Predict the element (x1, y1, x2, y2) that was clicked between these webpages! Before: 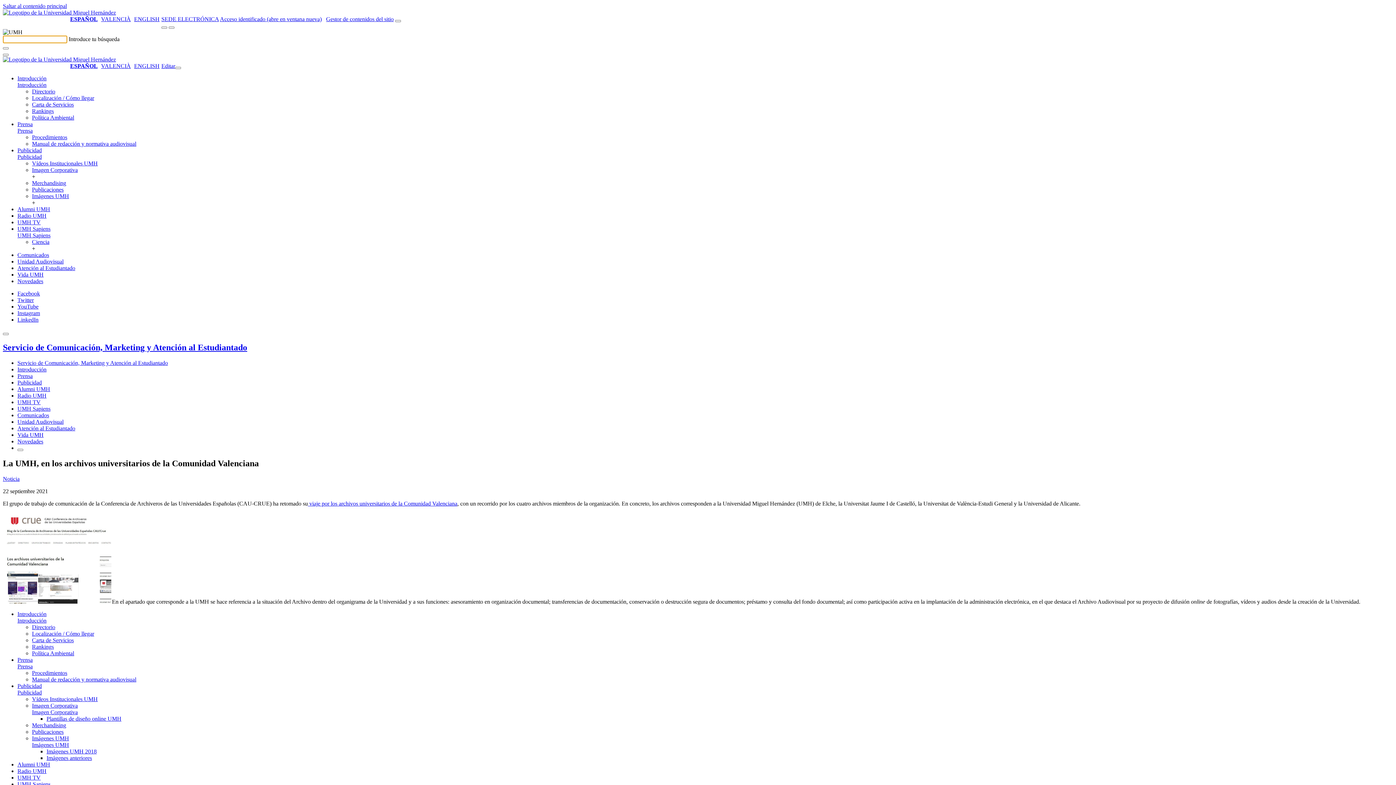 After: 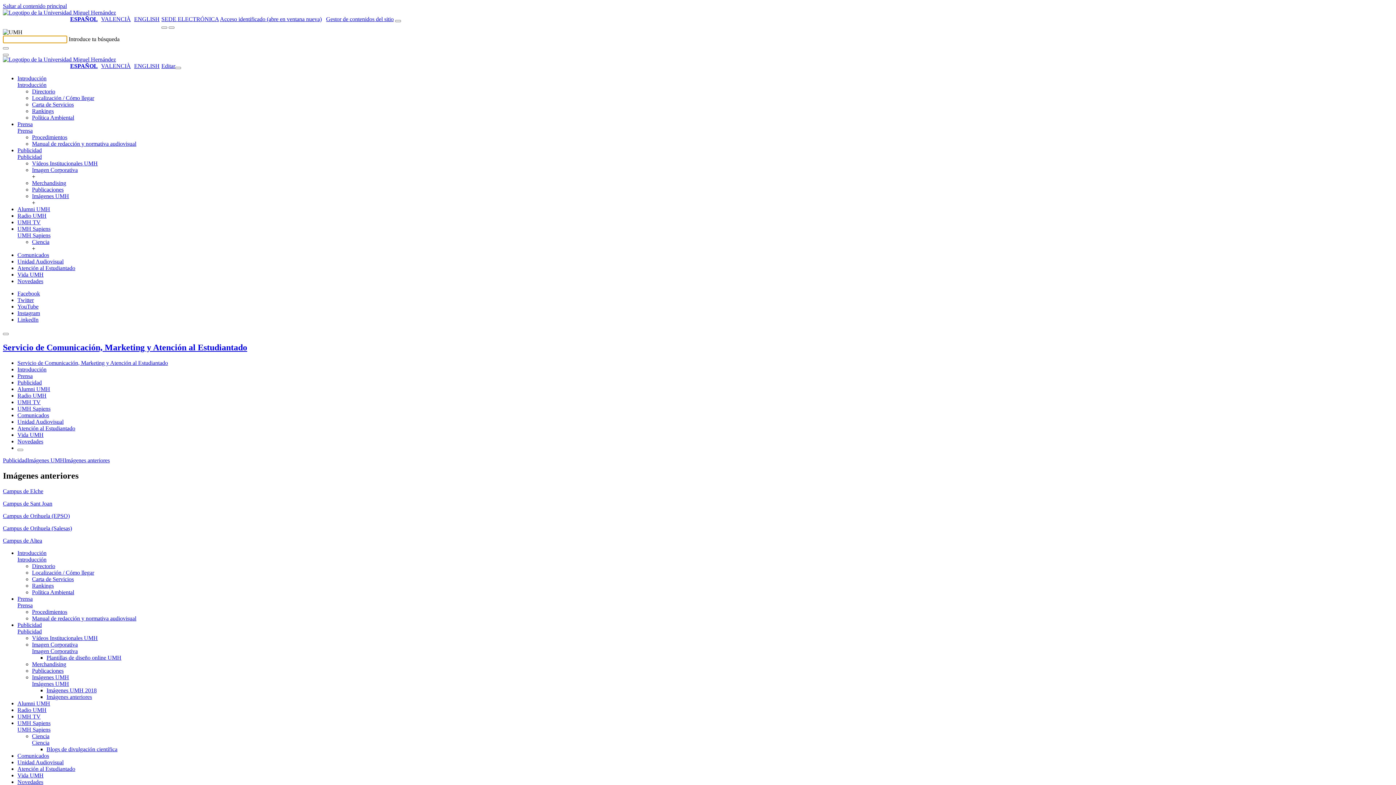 Action: bbox: (46, 755, 92, 761) label: Imágenes anteriores